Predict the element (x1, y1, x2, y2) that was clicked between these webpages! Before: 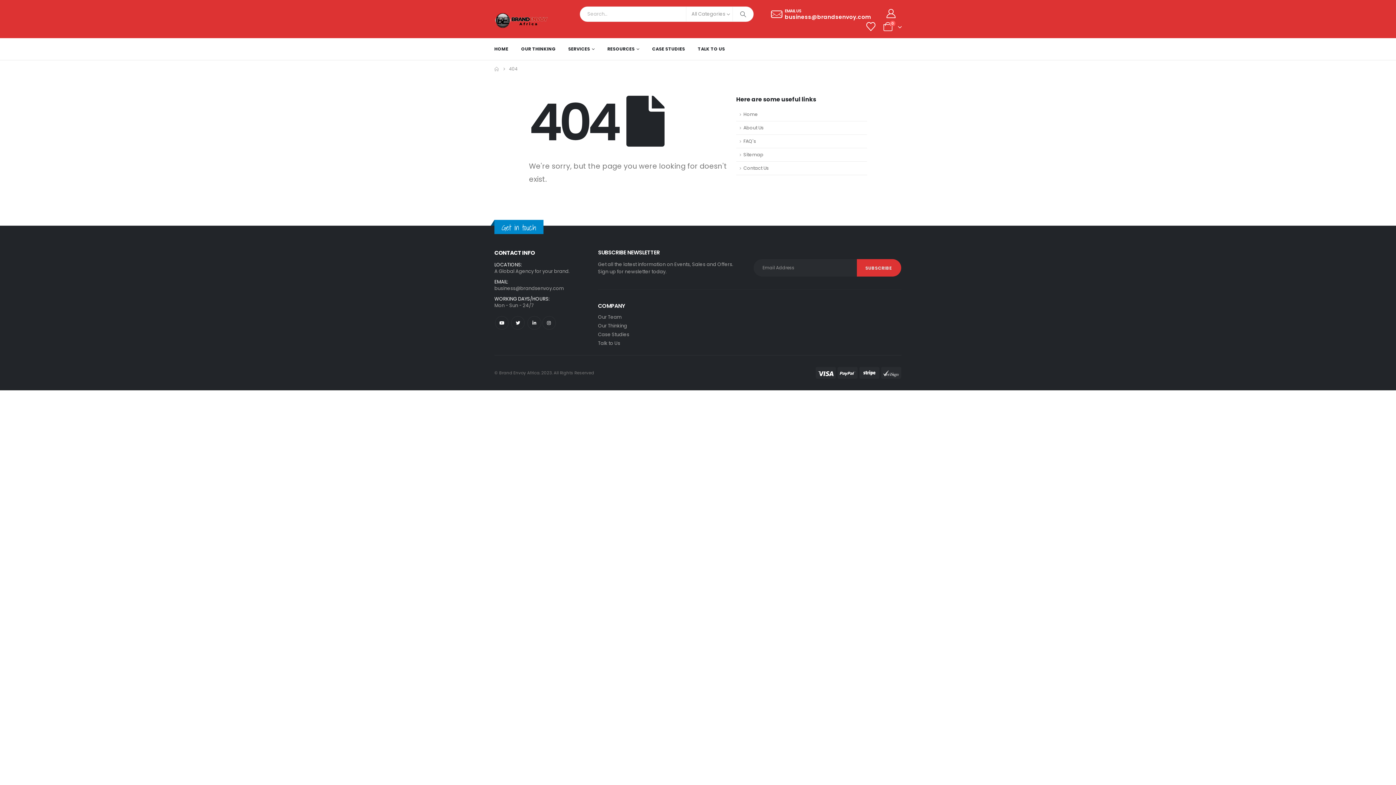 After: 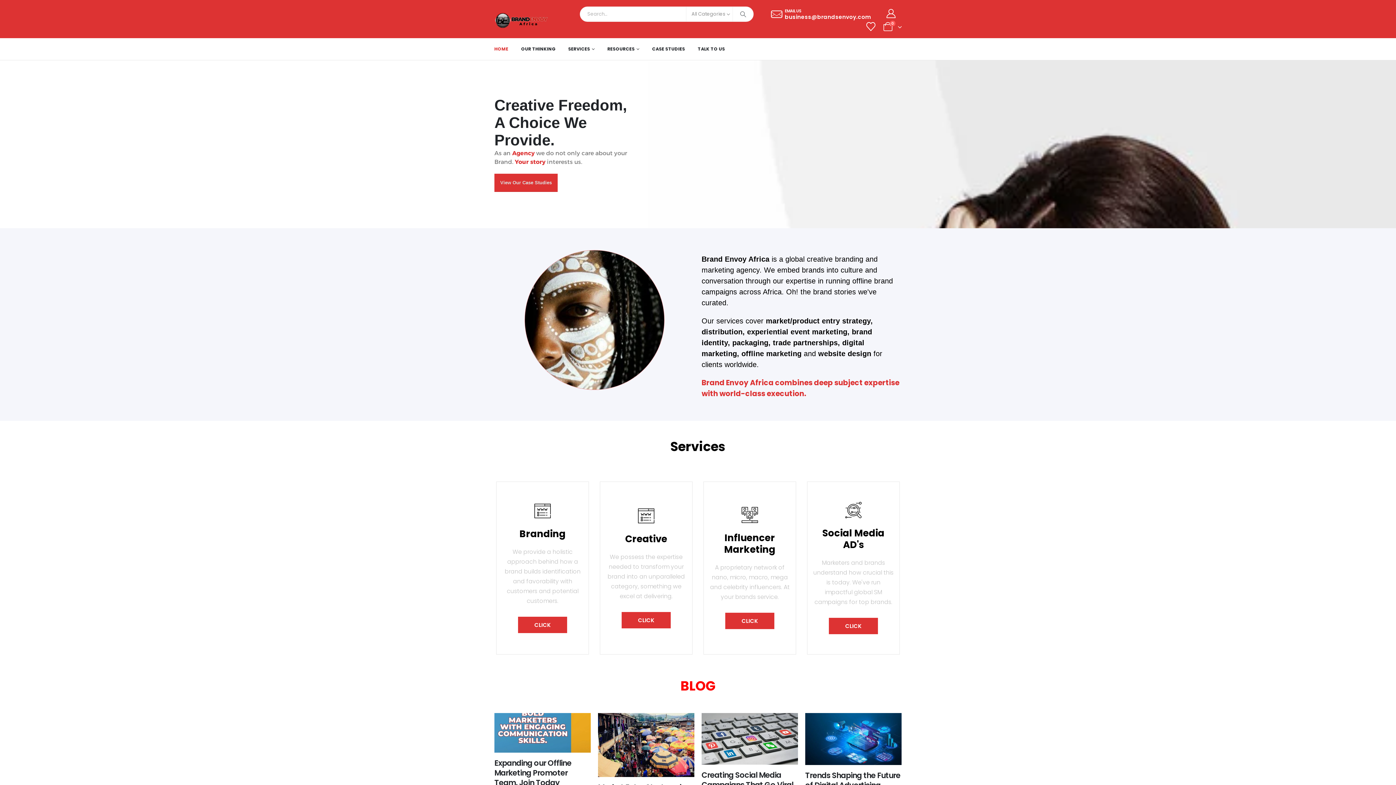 Action: label: Site Logo bbox: (494, 5, 549, 32)